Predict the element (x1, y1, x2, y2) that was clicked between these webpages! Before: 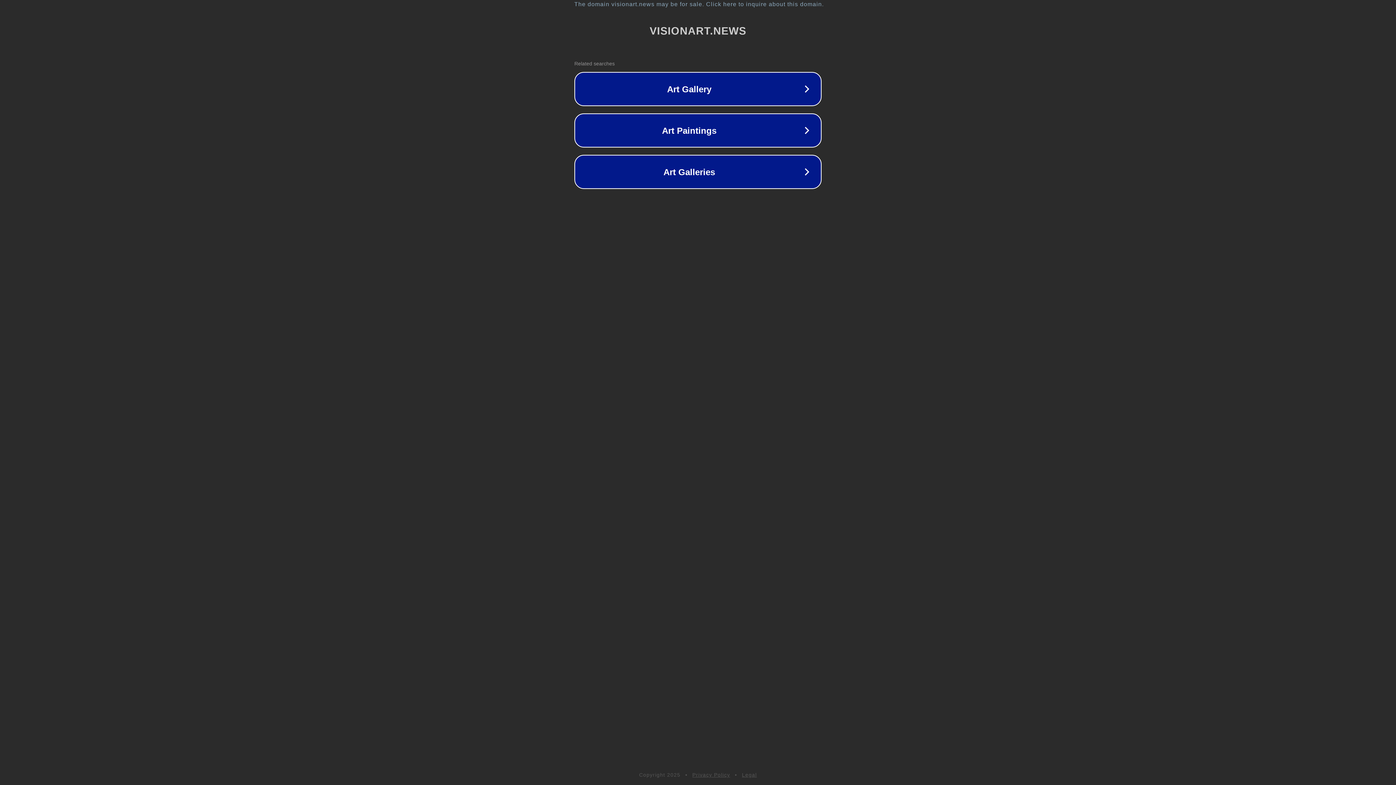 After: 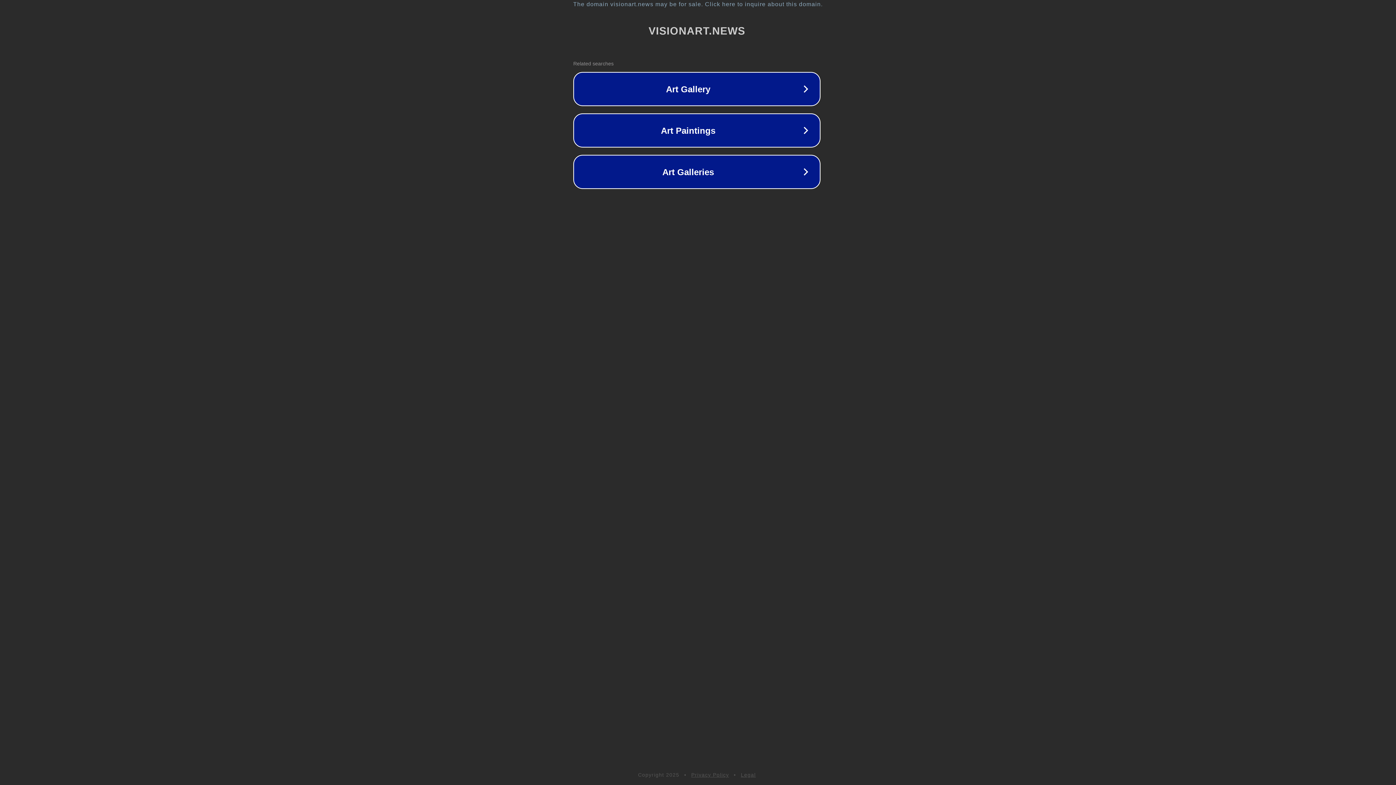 Action: label: The domain visionart.news may be for sale. Click here to inquire about this domain. bbox: (1, 1, 1397, 7)